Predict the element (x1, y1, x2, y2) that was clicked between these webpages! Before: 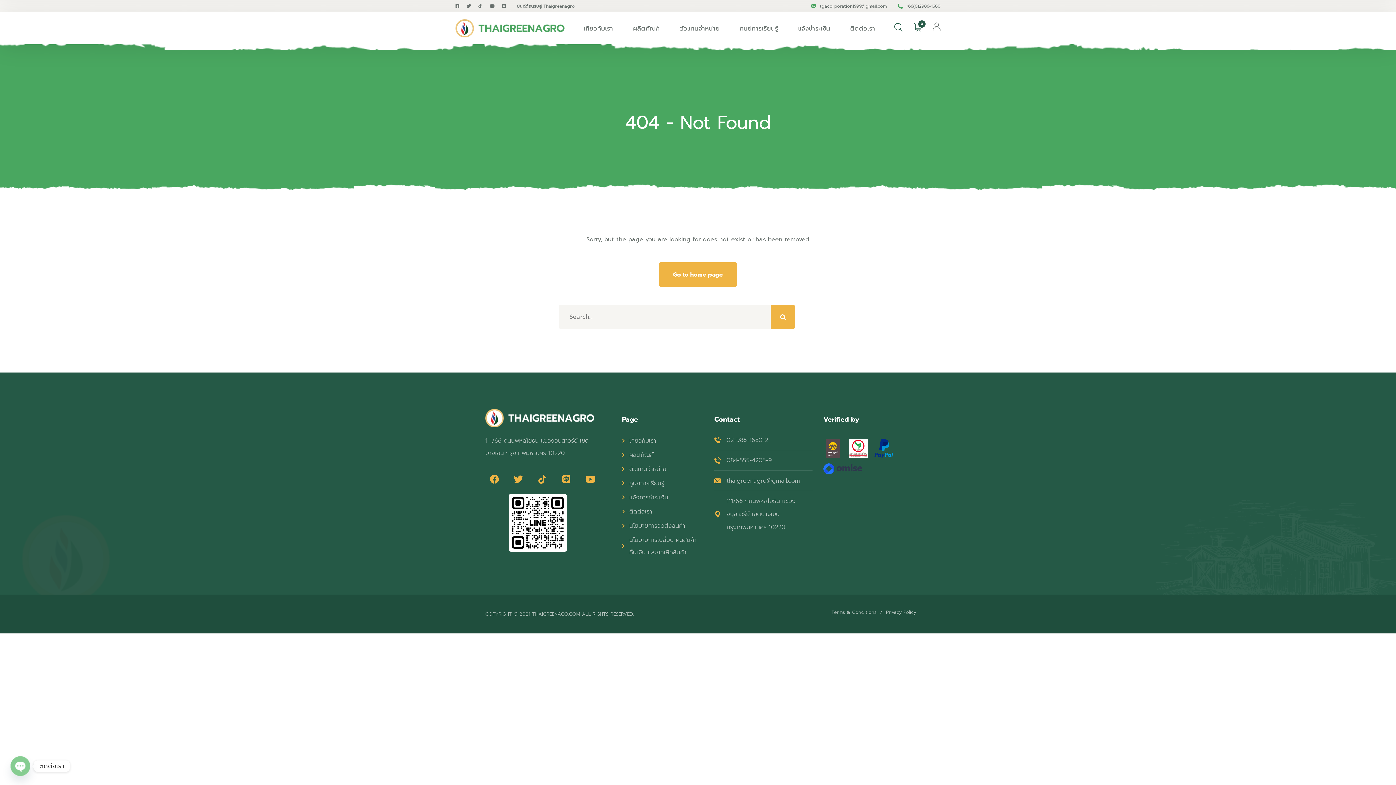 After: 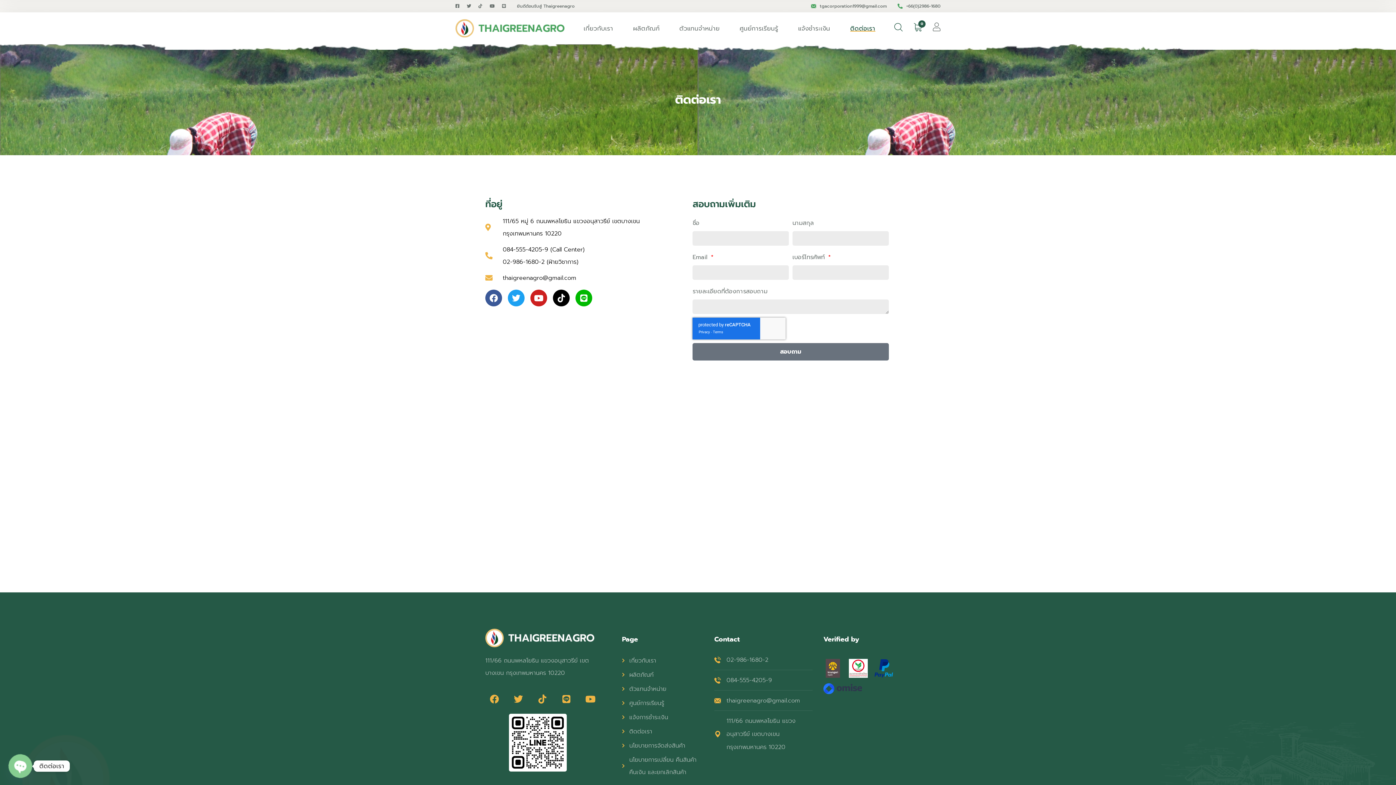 Action: bbox: (850, 25, 875, 31) label: ติดต่อเรา